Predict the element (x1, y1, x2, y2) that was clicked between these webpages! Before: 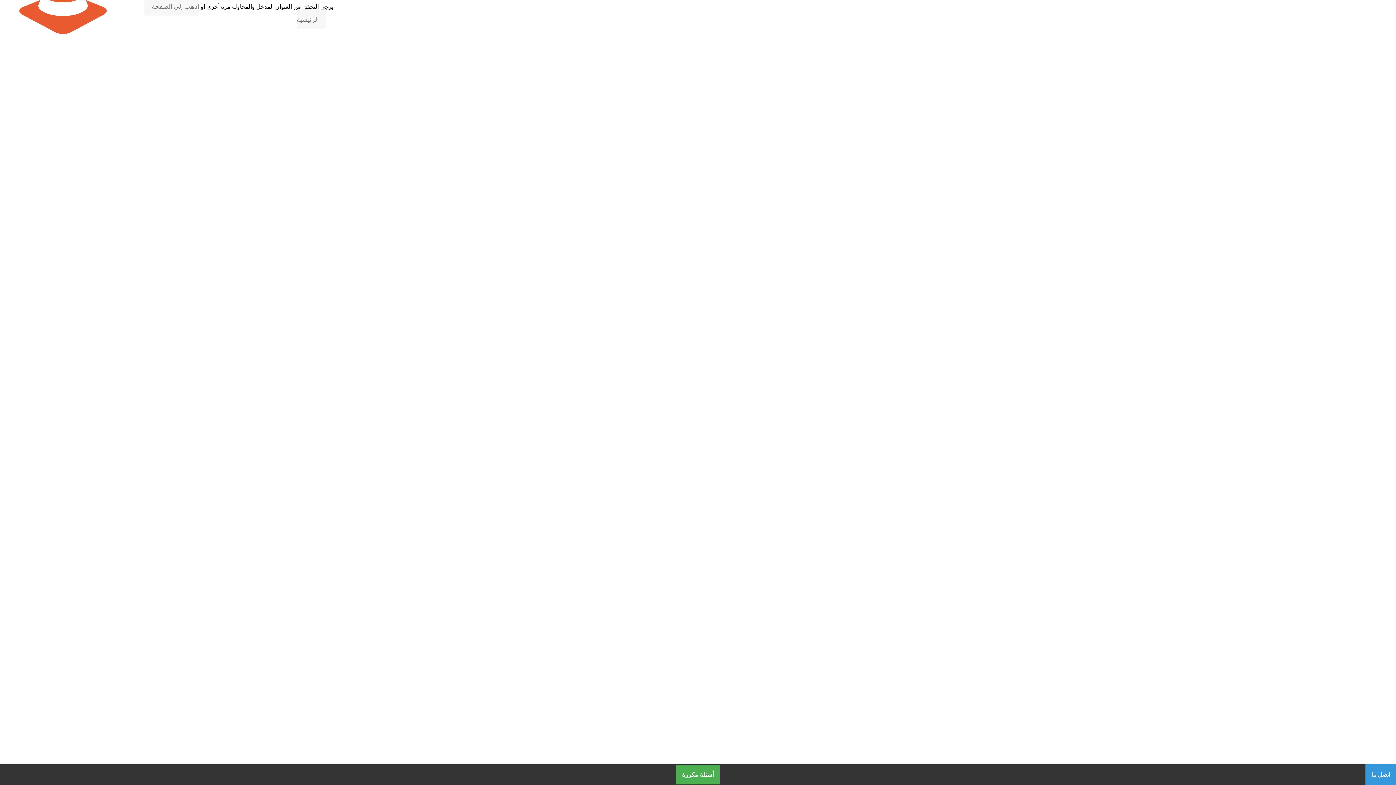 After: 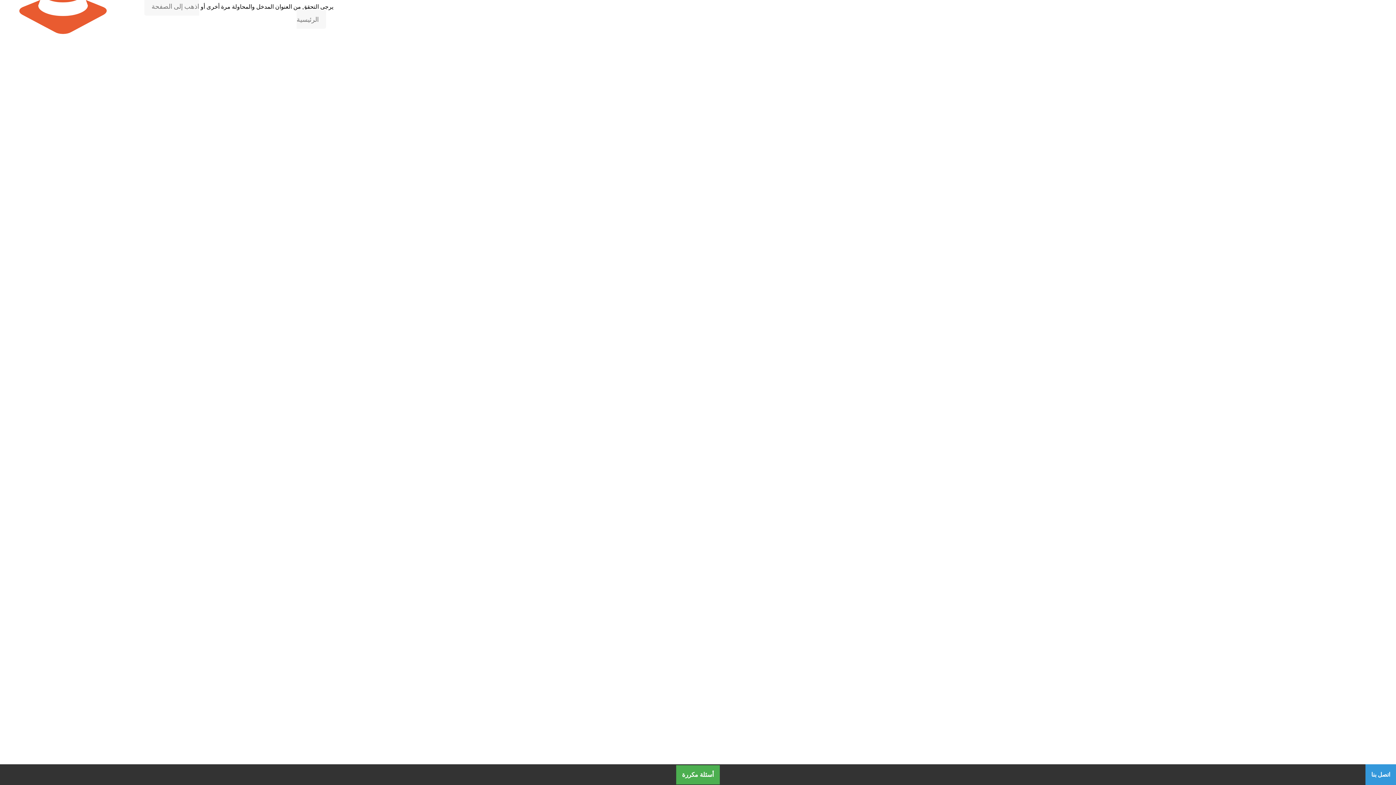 Action: label: أسئلة مكررة bbox: (676, 765, 720, 784)